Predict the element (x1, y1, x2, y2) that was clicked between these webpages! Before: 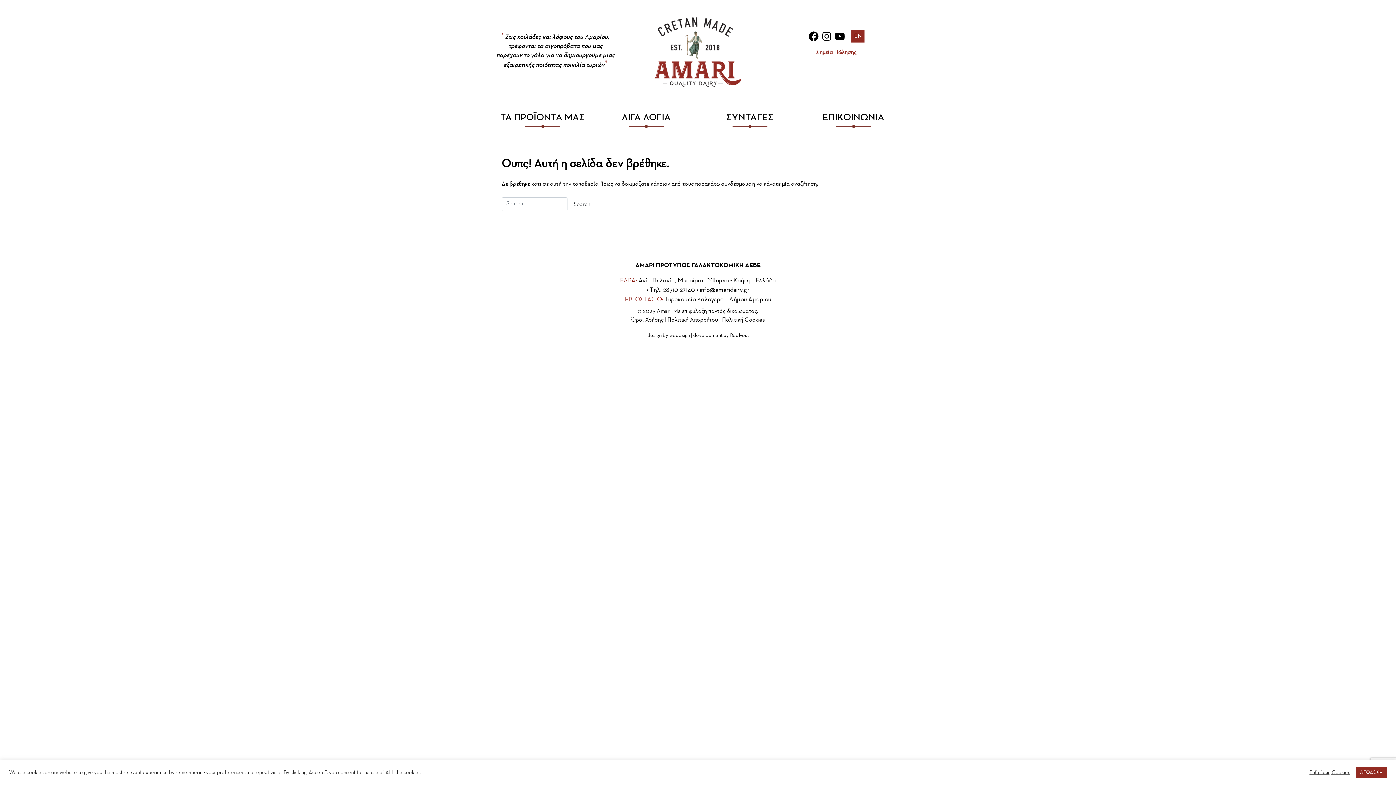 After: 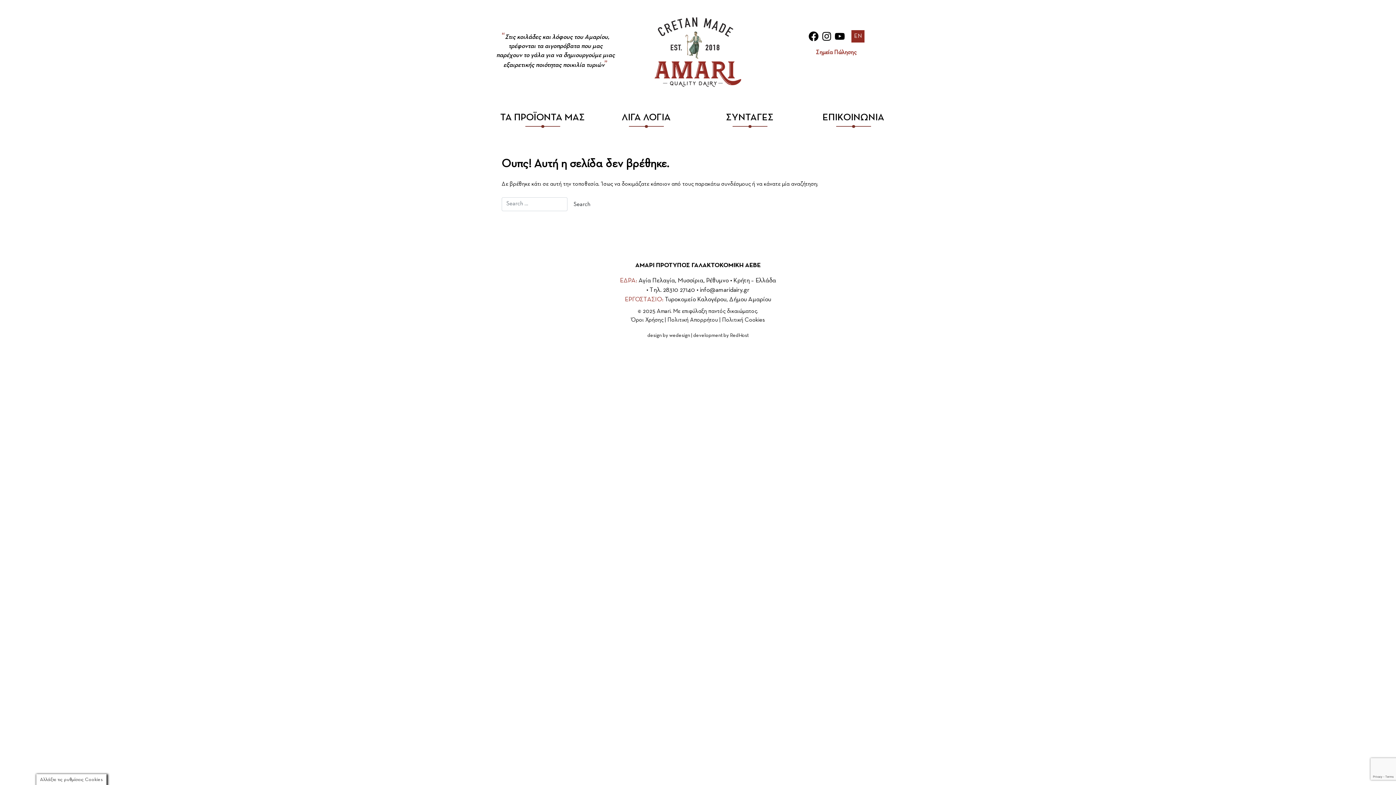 Action: bbox: (1356, 767, 1387, 778) label: ΑΠΟΔΟΧΗ